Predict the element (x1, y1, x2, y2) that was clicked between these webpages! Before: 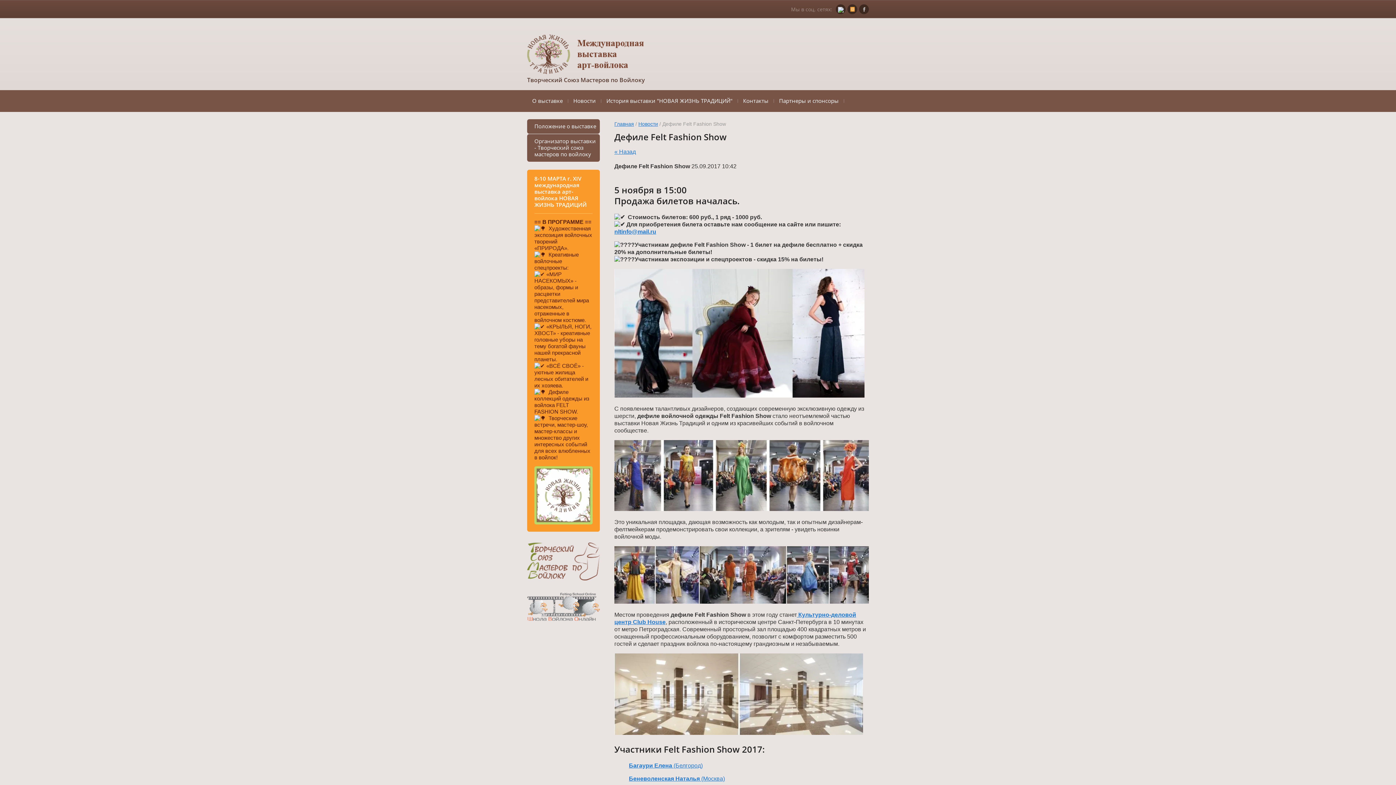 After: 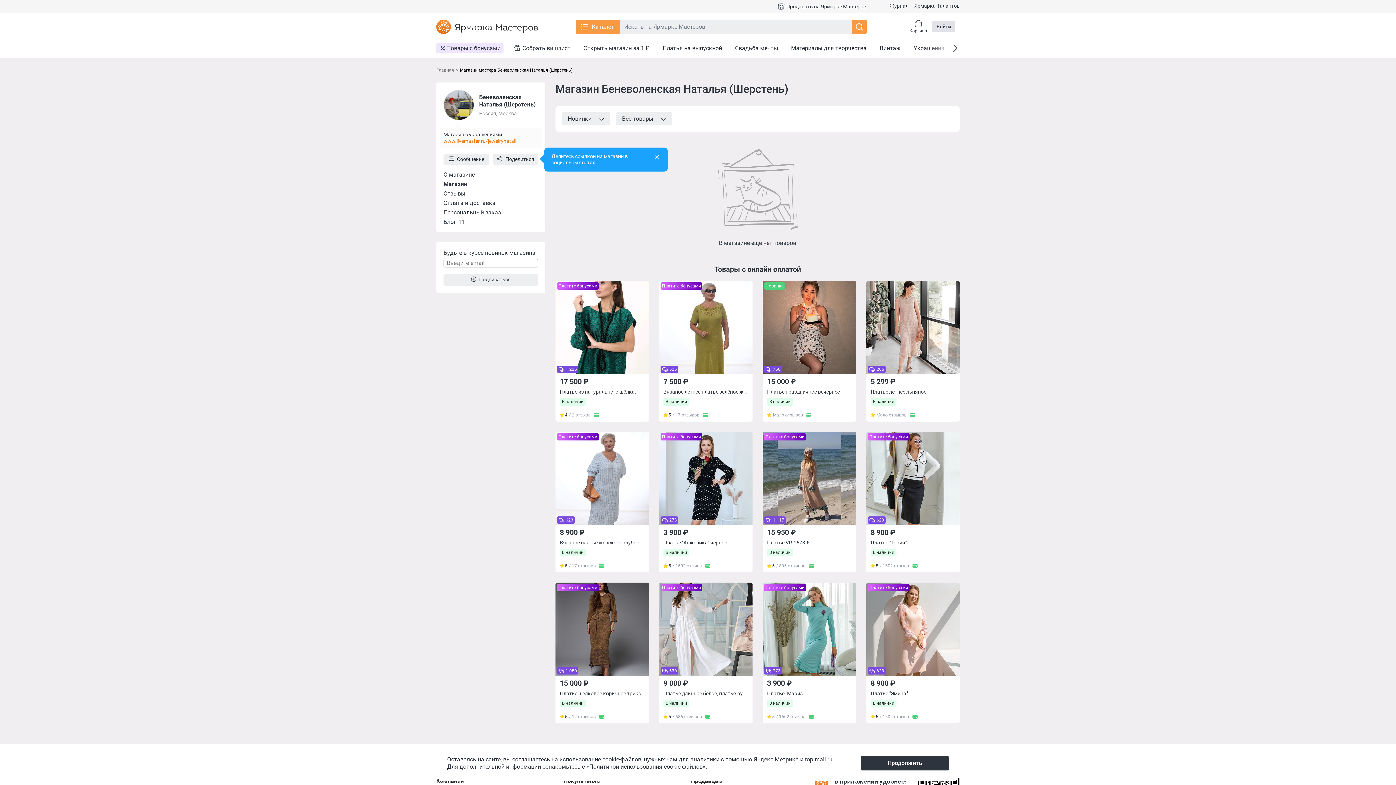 Action: bbox: (629, 775, 725, 782) label: Беневоленская Наталья (Москва)